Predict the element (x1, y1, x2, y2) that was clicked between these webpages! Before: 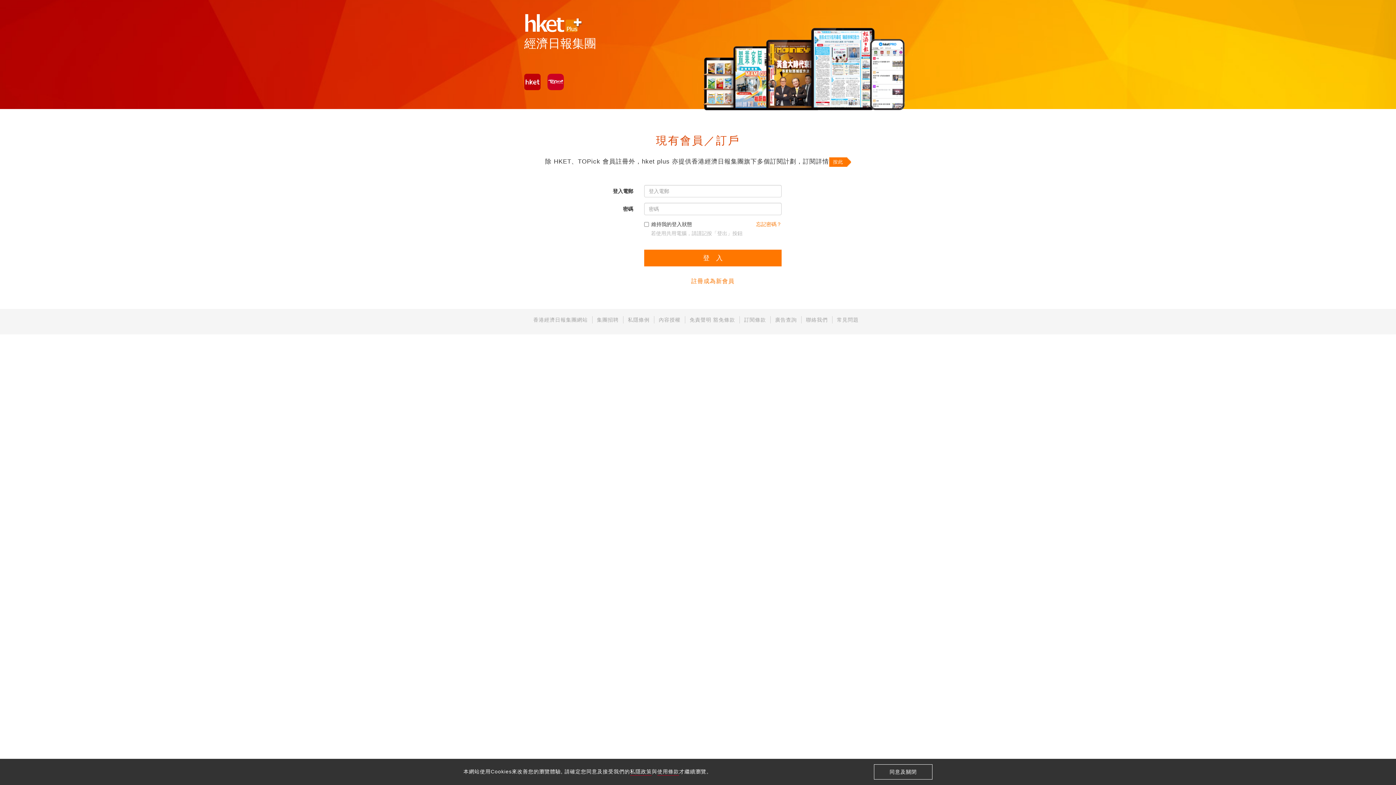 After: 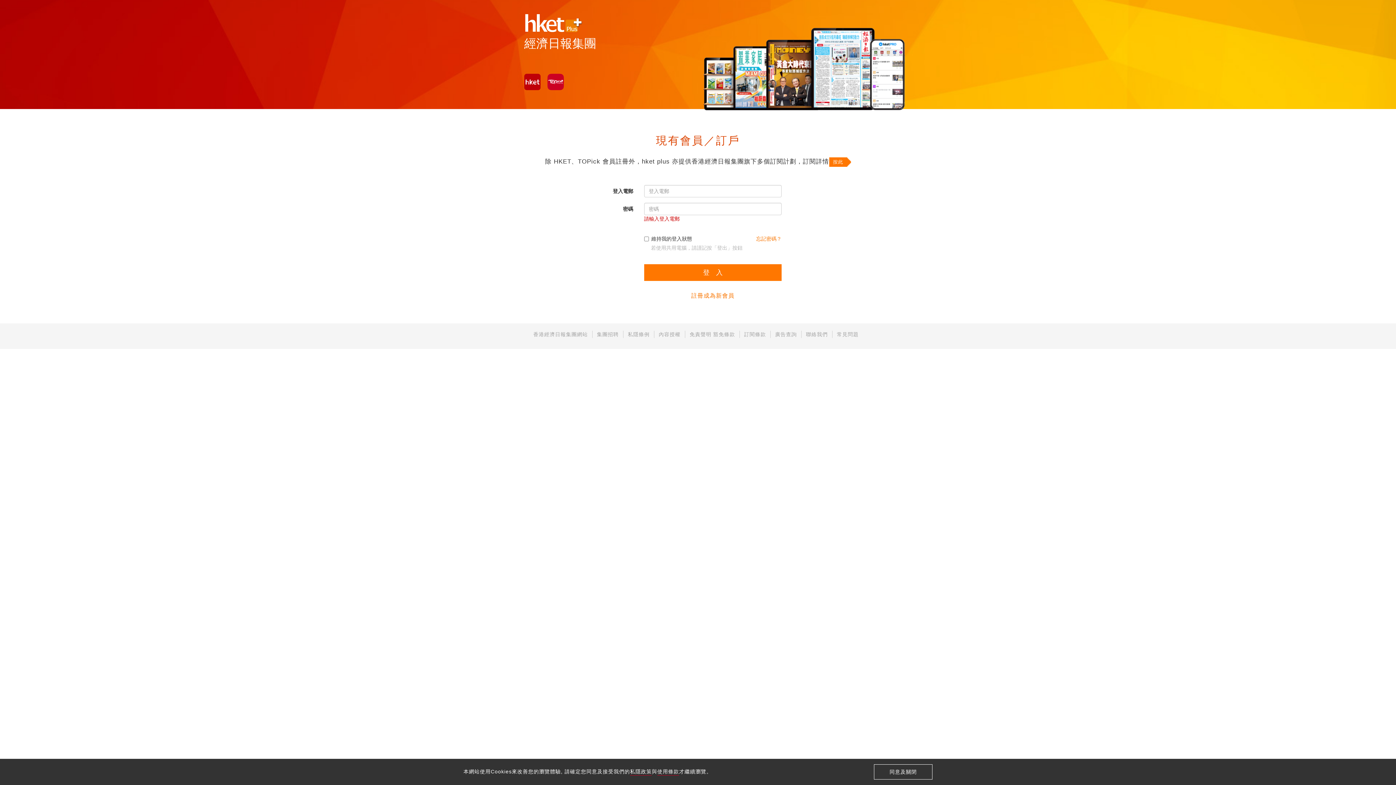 Action: label: 登　入 bbox: (644, 249, 781, 266)